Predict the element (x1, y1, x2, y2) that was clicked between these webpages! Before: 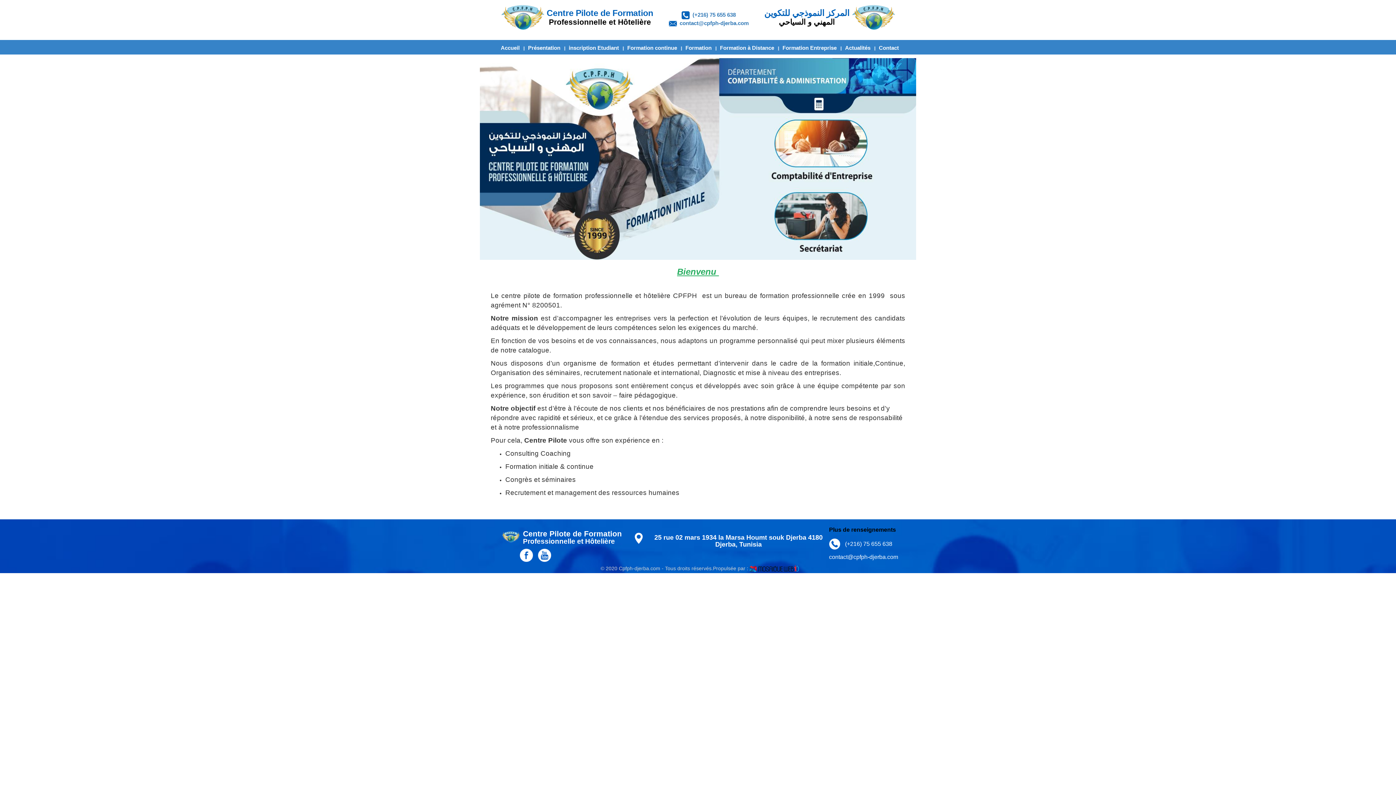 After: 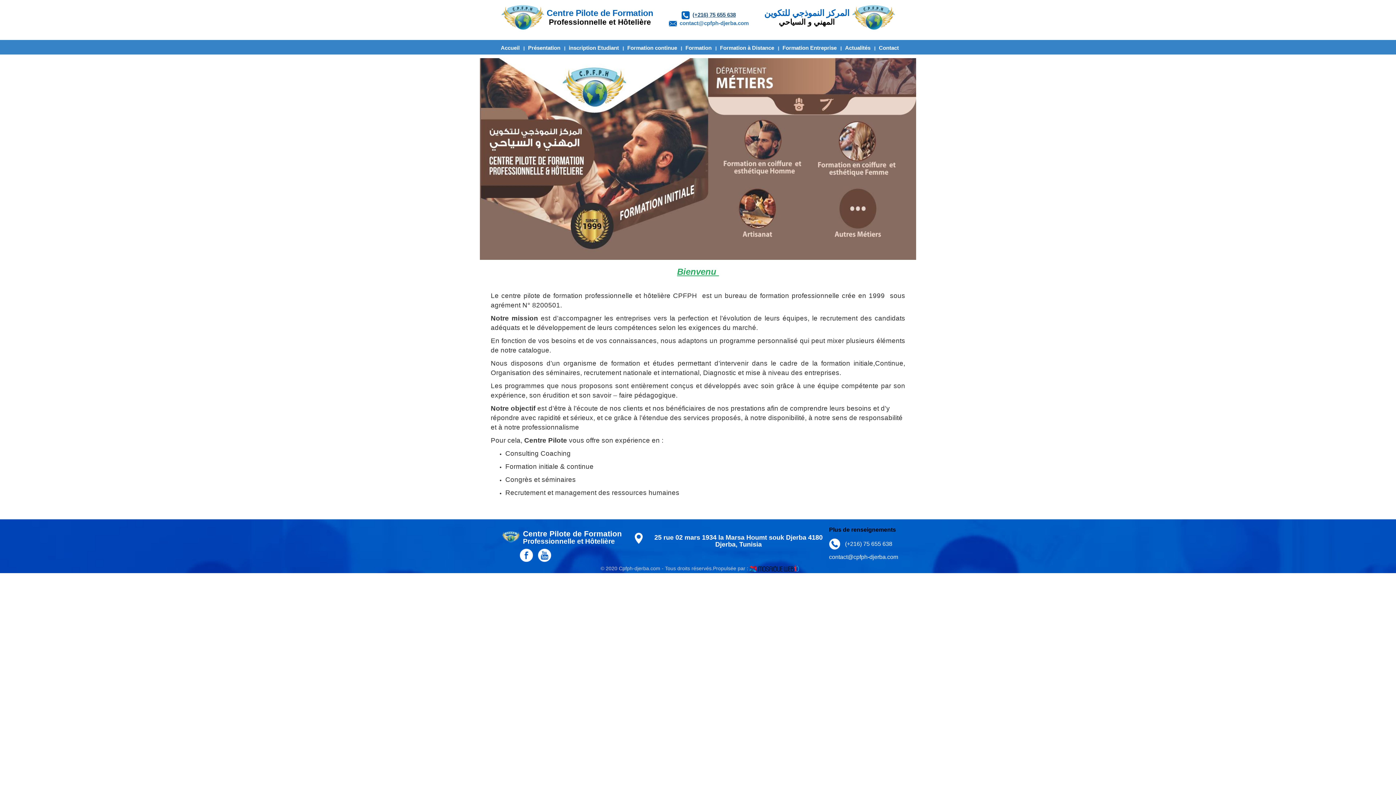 Action: label: (+216) 75 655 638 bbox: (692, 11, 736, 17)